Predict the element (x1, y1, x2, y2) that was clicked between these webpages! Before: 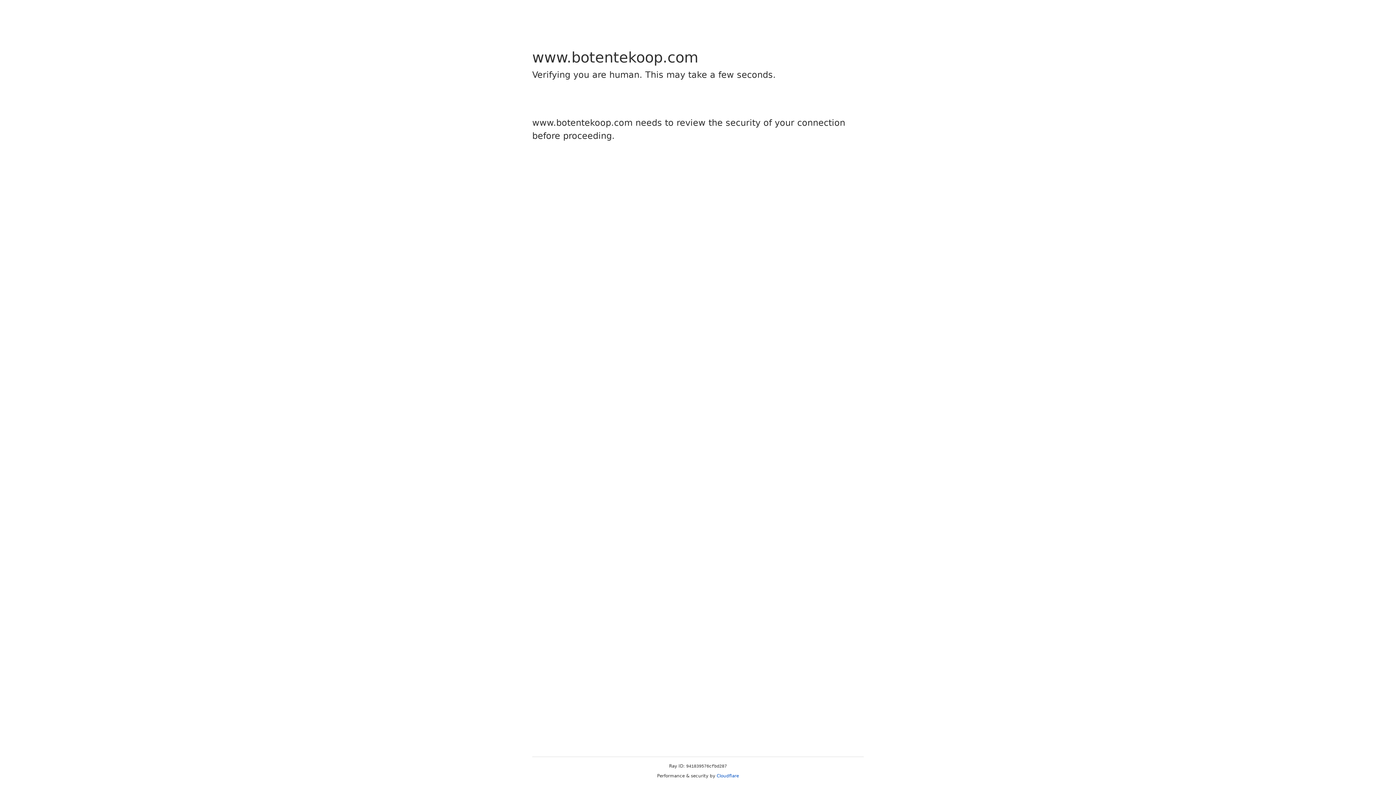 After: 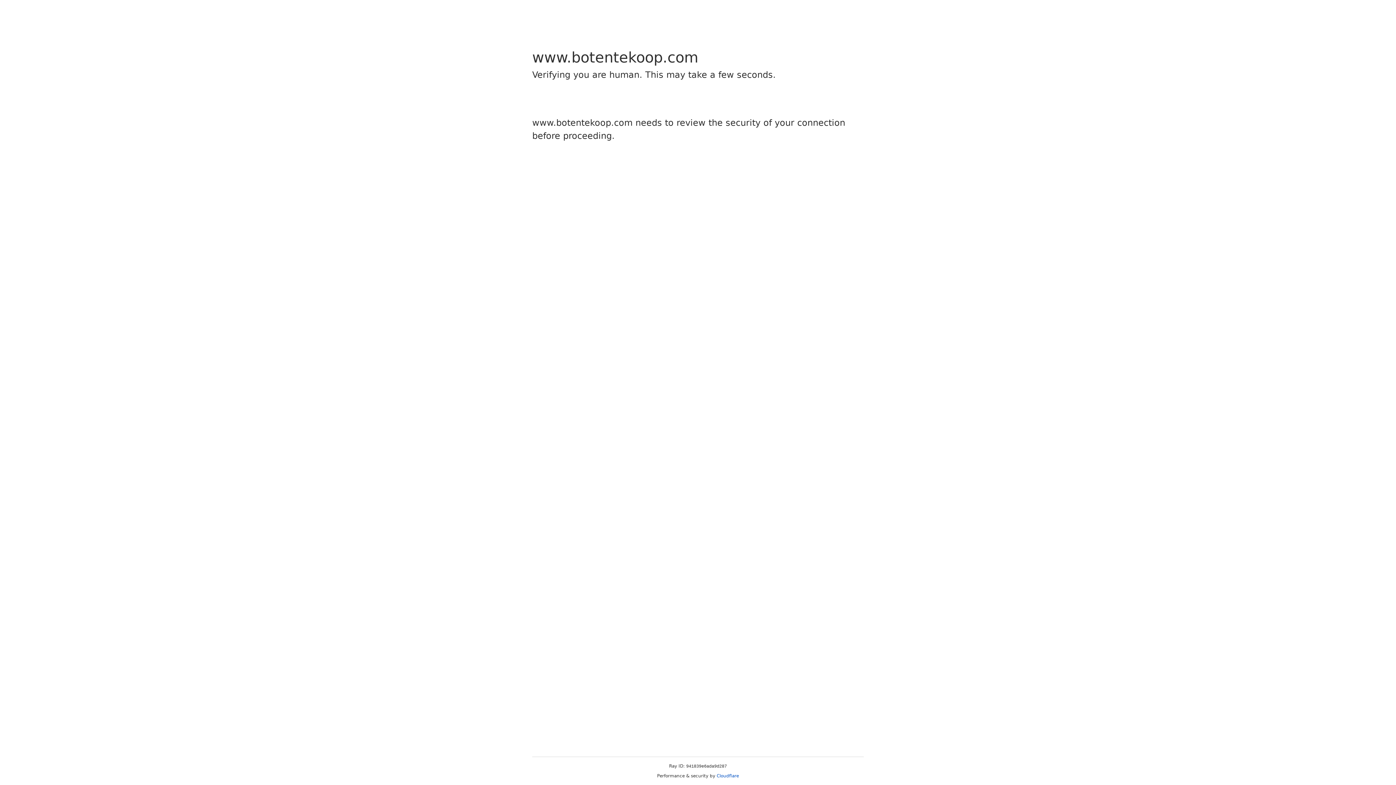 Action: label: Cloudflare bbox: (716, 773, 739, 778)